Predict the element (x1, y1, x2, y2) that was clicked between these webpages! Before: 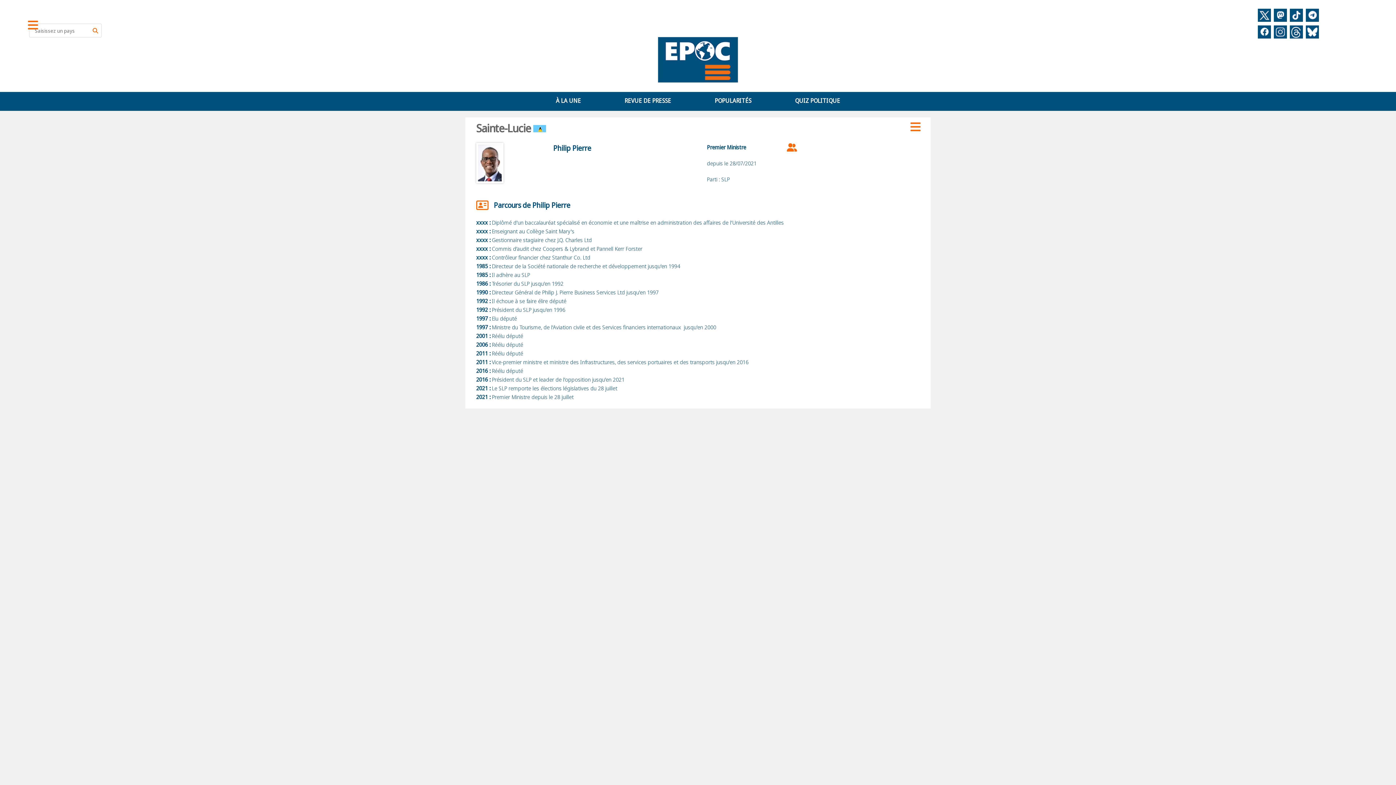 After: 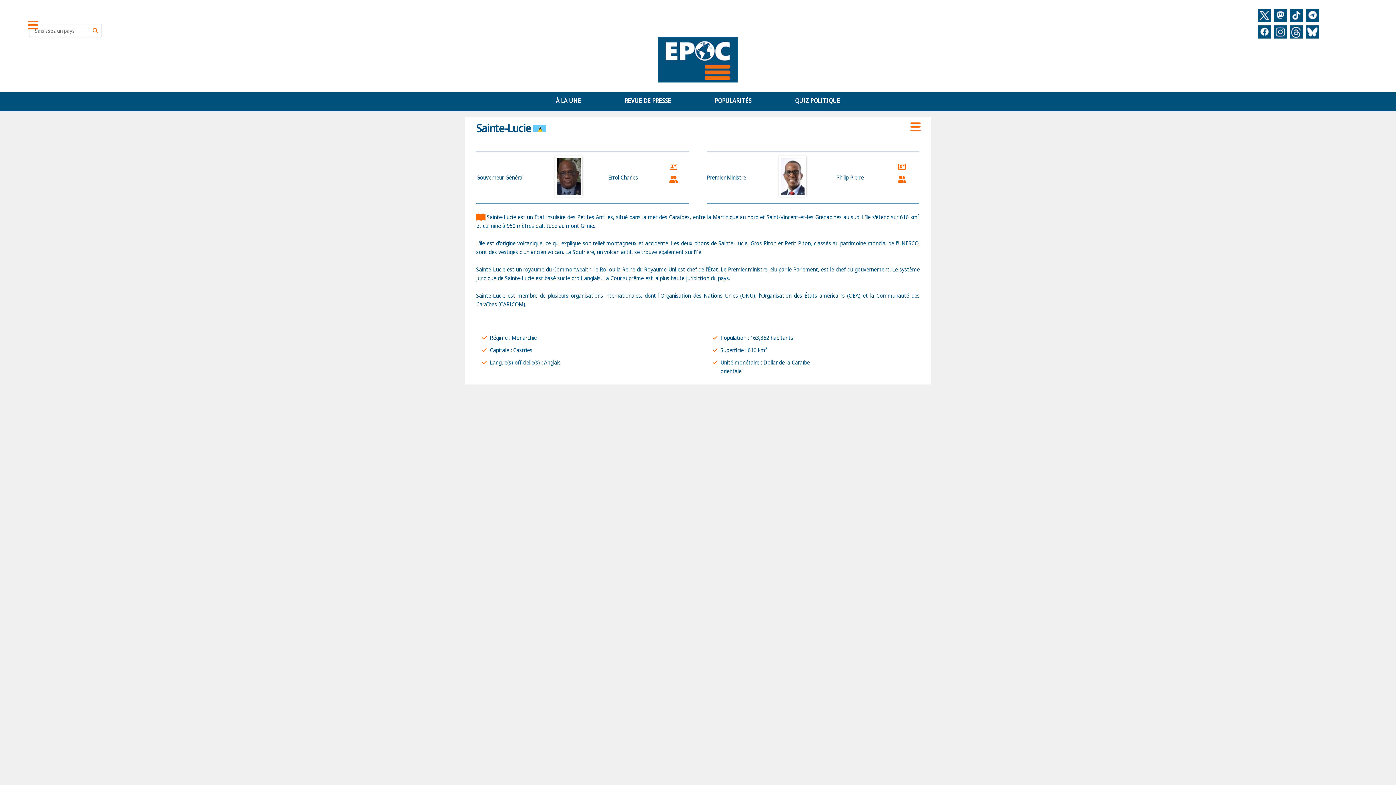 Action: bbox: (476, 120, 546, 135) label: Sainte-Lucie 